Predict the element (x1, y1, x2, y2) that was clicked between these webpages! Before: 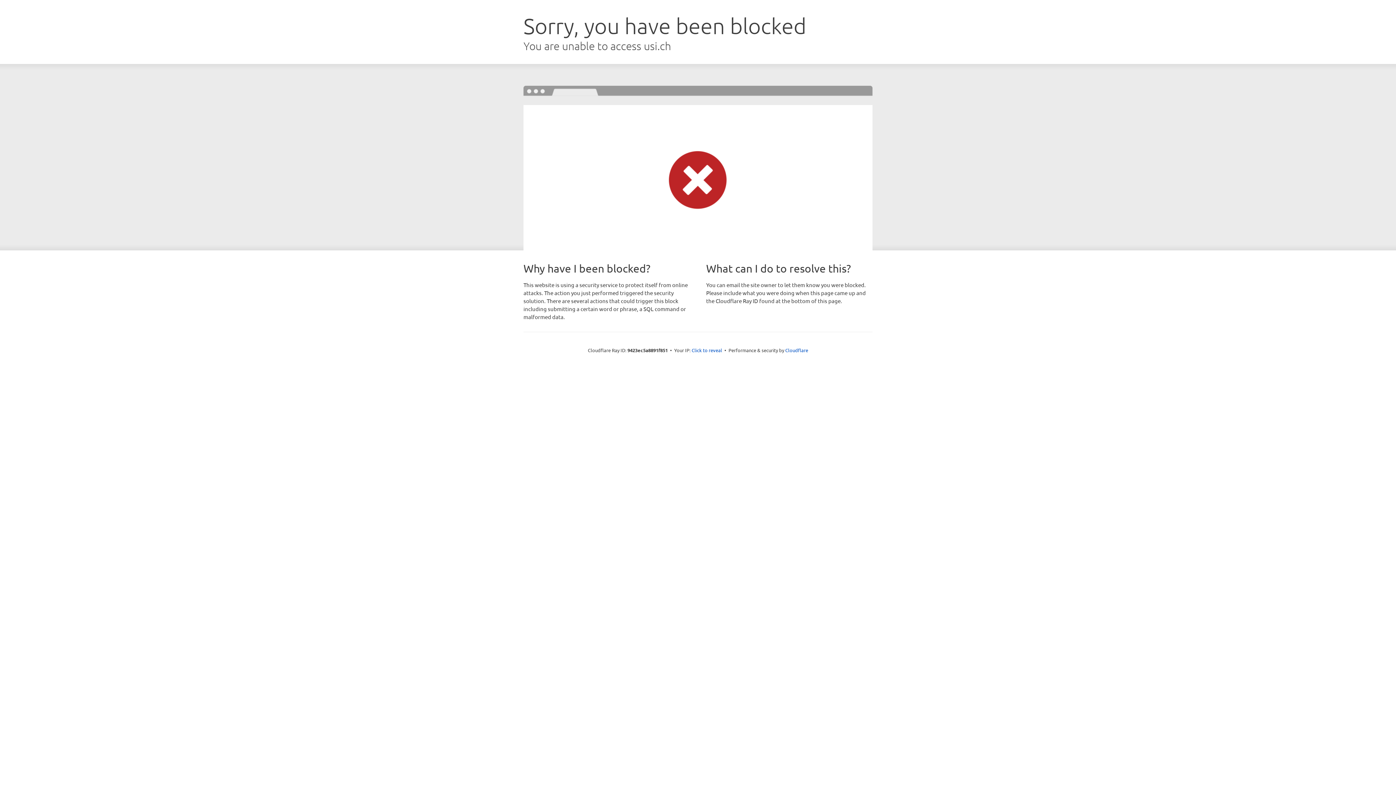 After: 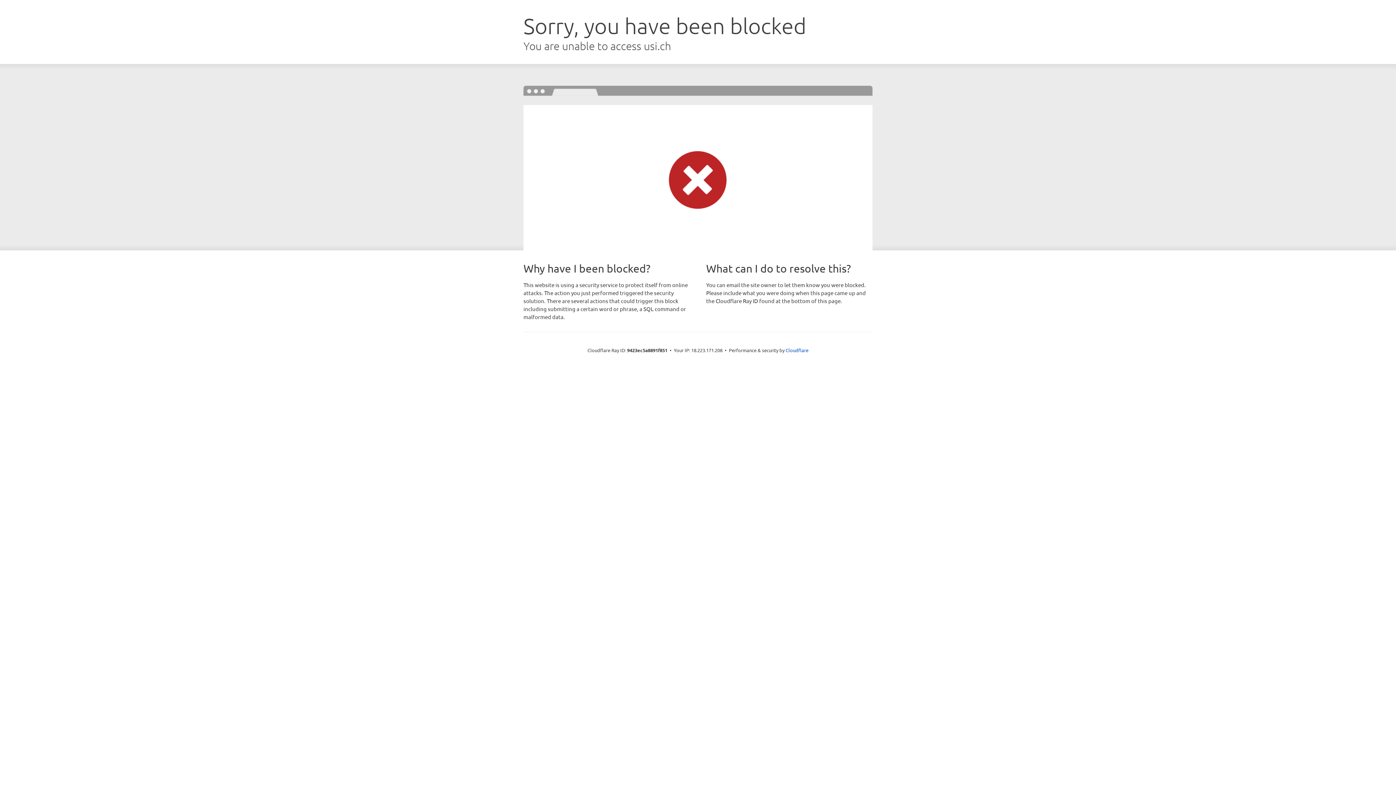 Action: bbox: (691, 346, 722, 353) label: Click to reveal